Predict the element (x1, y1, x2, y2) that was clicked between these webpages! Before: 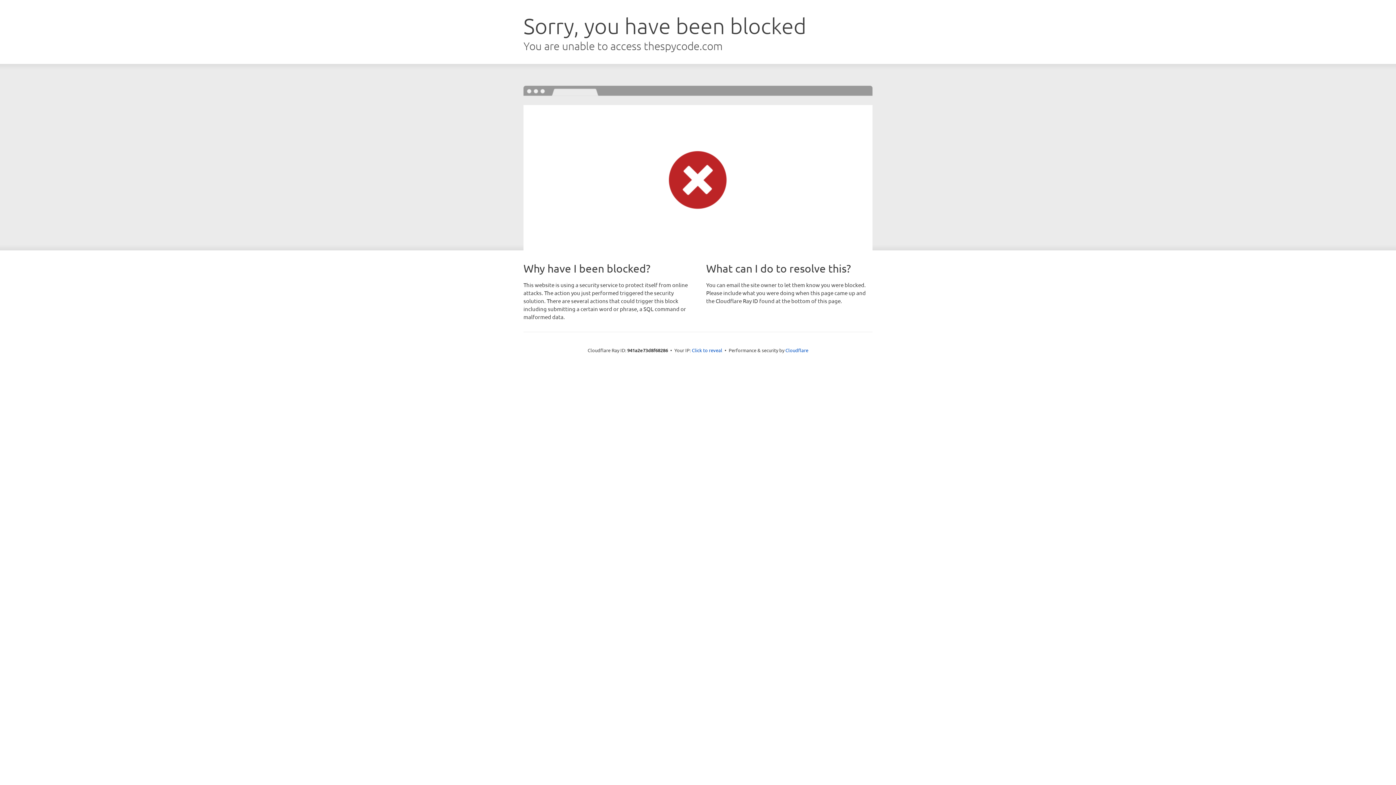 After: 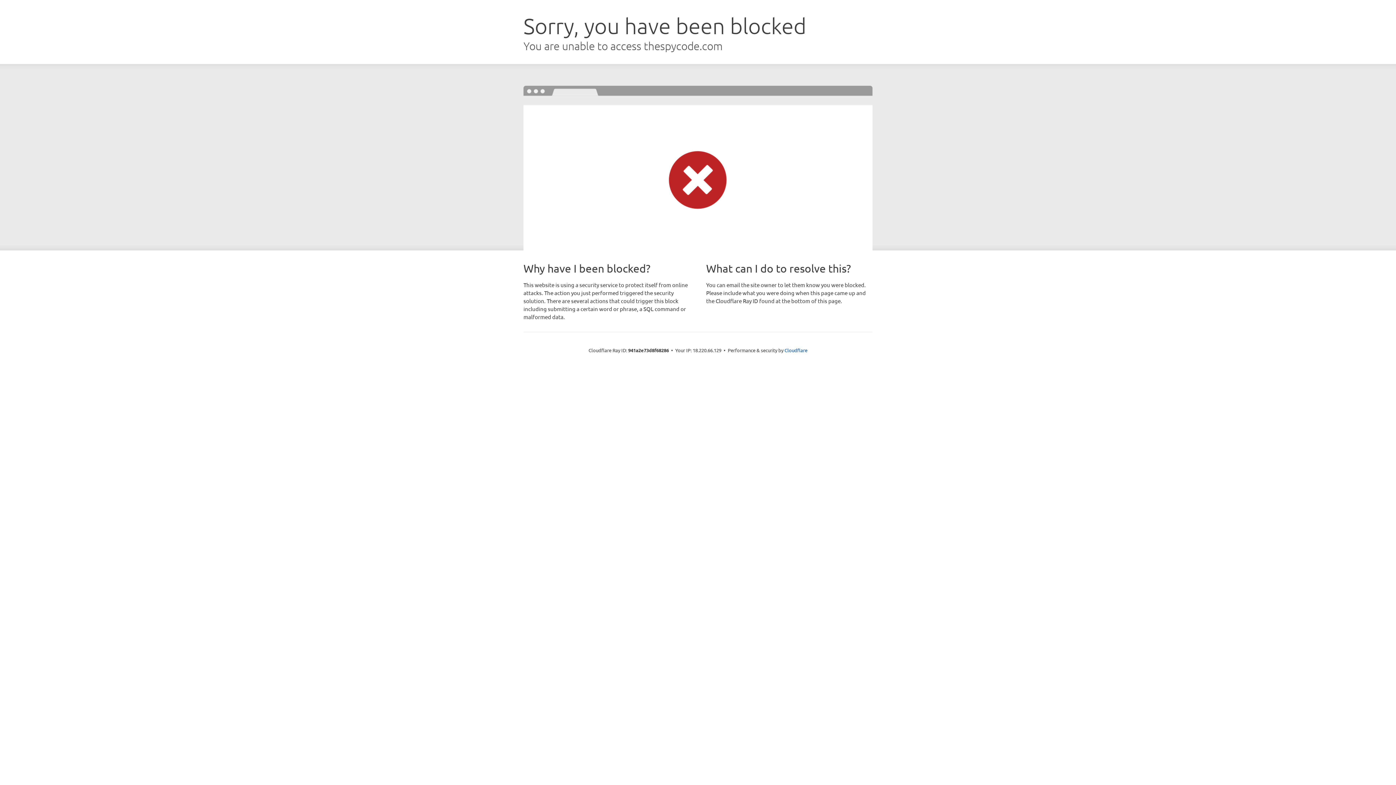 Action: label: Click to reveal bbox: (692, 346, 722, 353)